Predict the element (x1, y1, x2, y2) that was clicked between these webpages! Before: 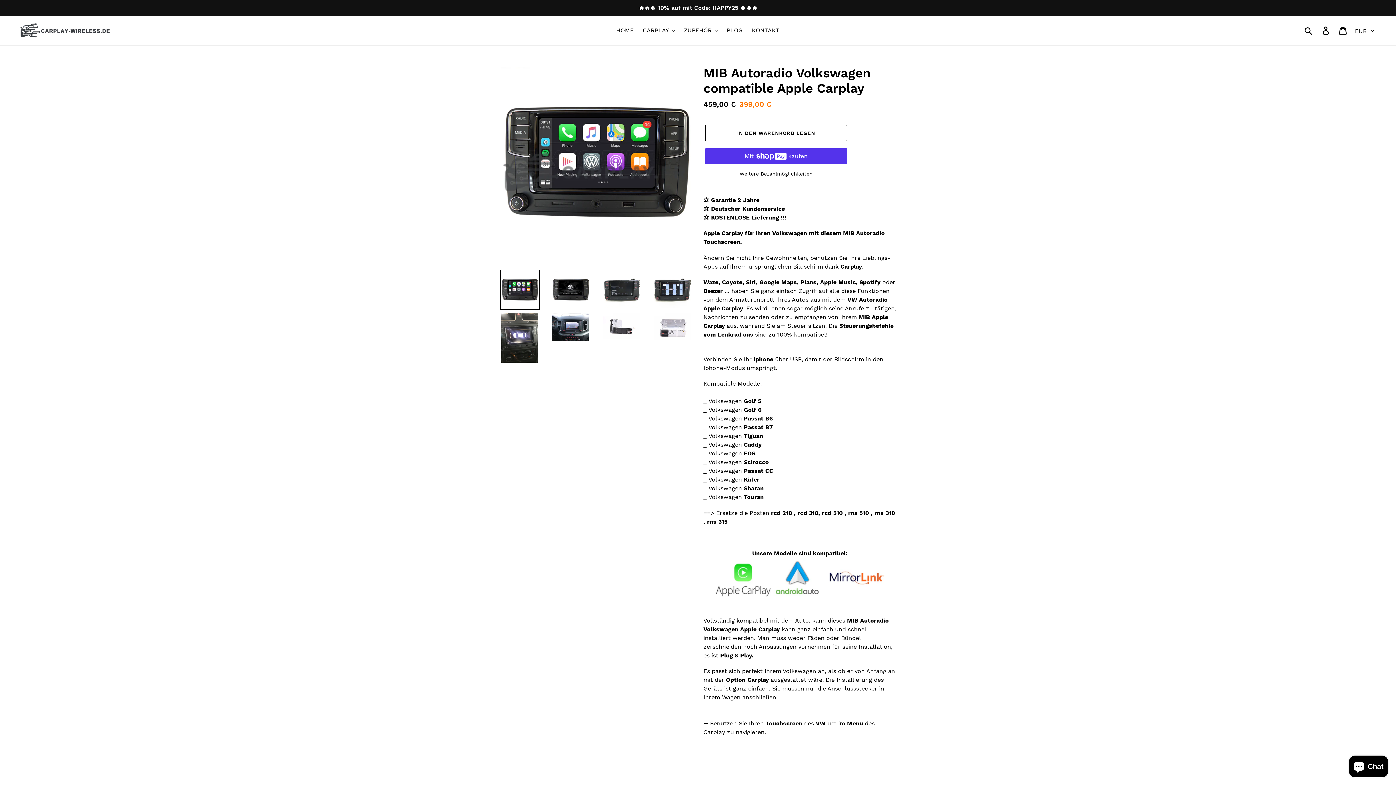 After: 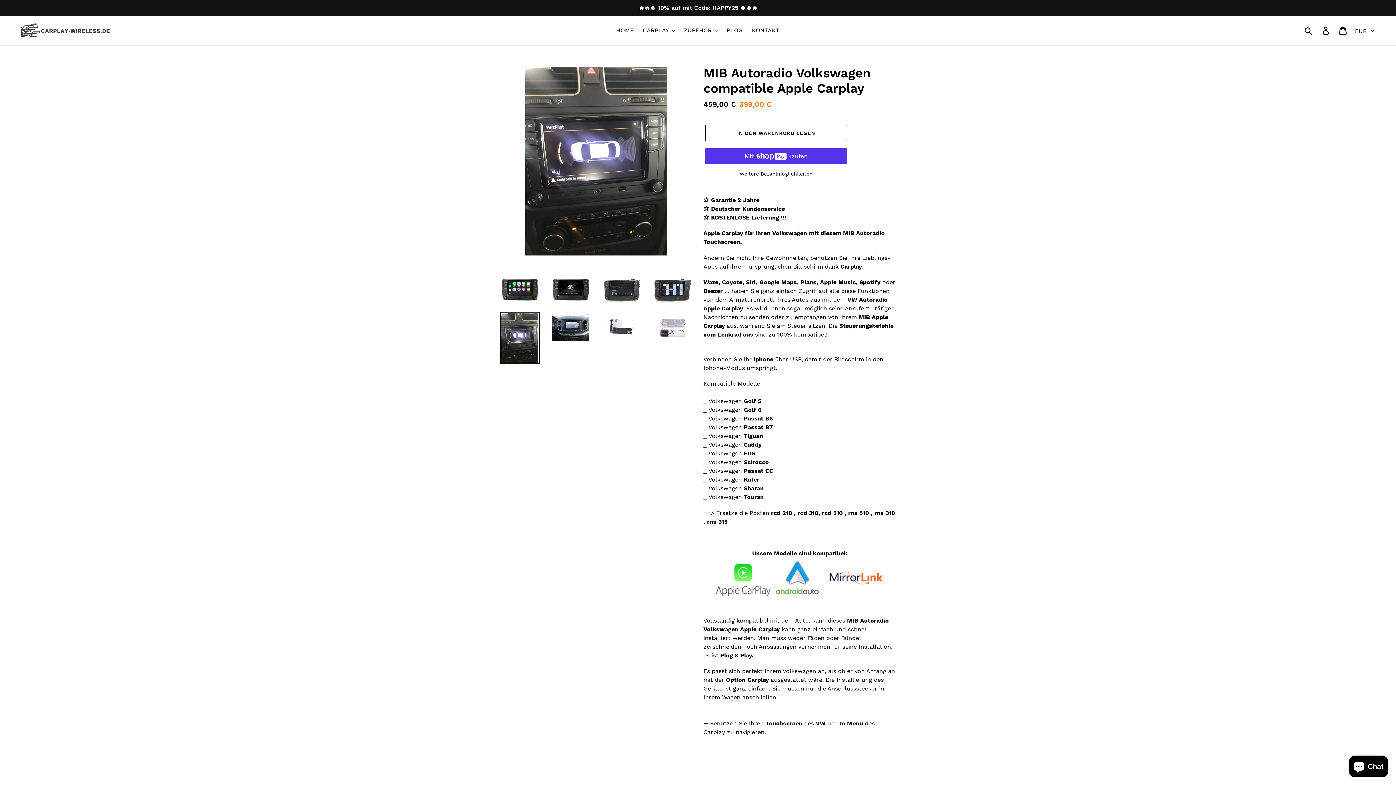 Action: bbox: (500, 312, 540, 364)